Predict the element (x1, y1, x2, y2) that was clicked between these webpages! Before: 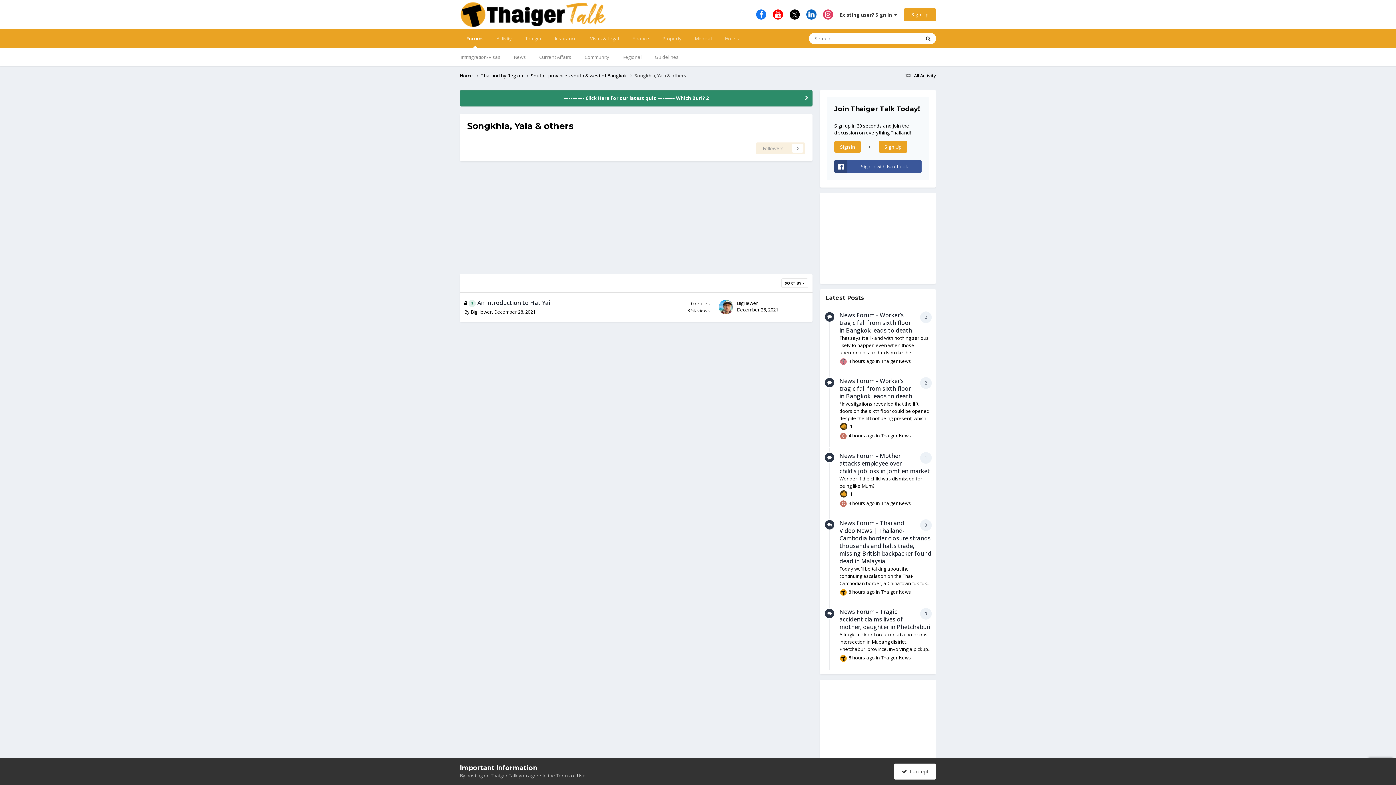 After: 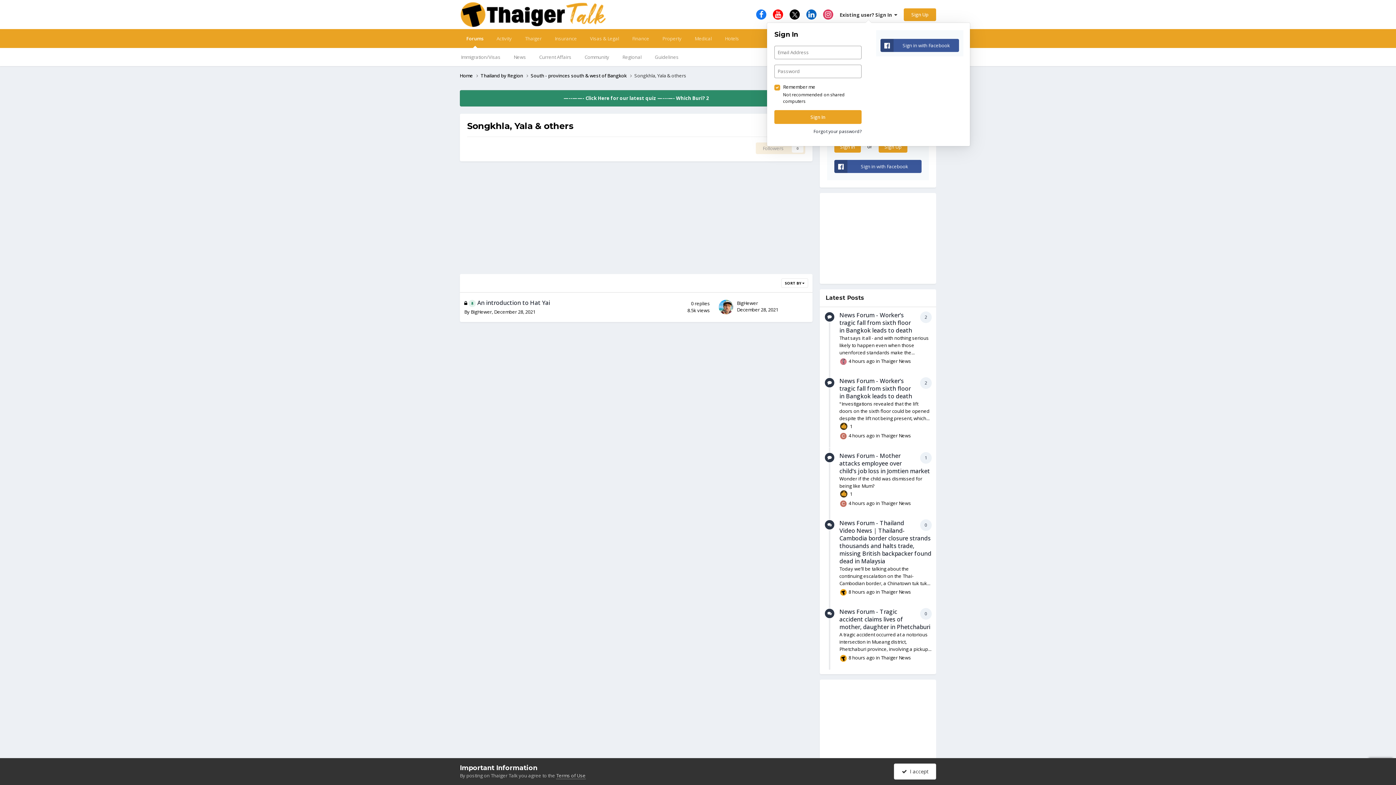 Action: label: Existing user? Sign In   bbox: (840, 11, 897, 18)